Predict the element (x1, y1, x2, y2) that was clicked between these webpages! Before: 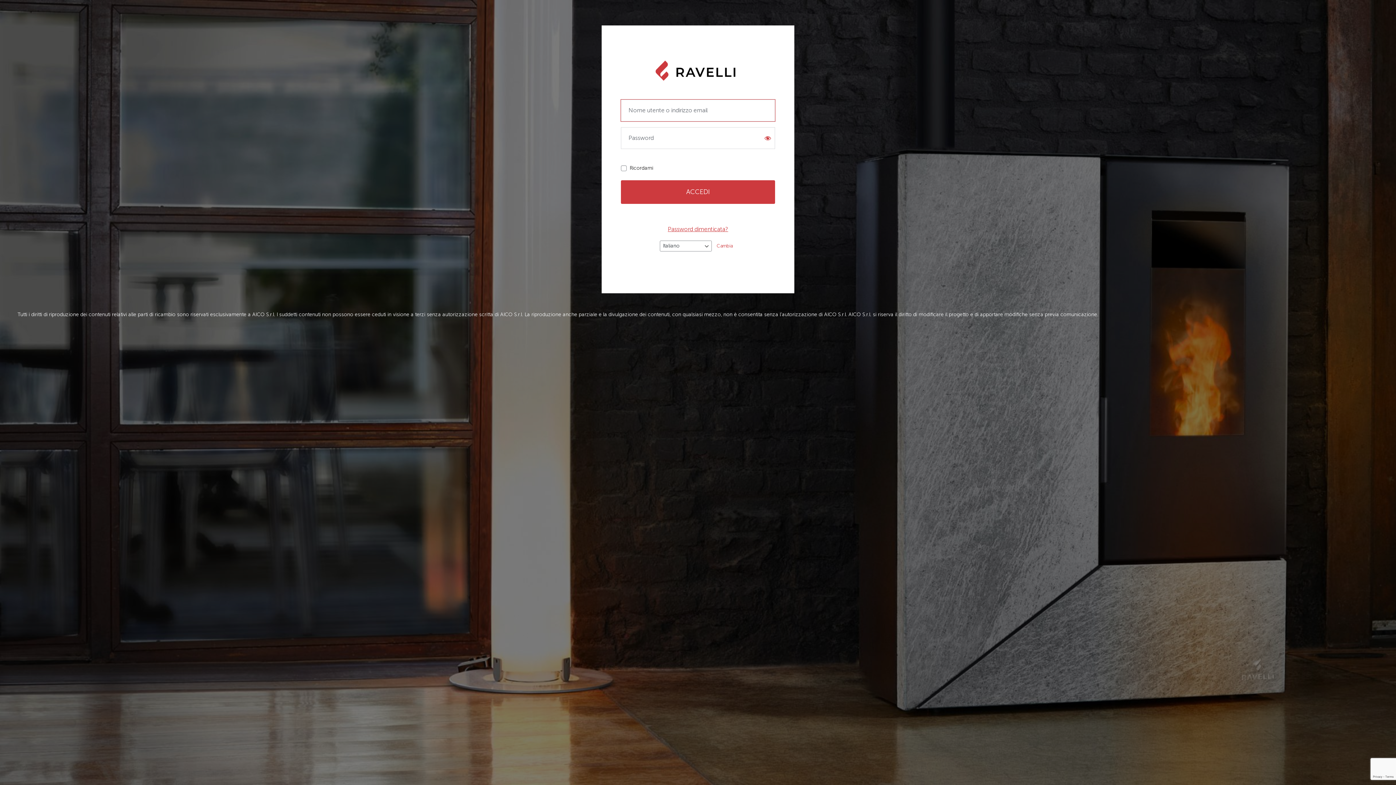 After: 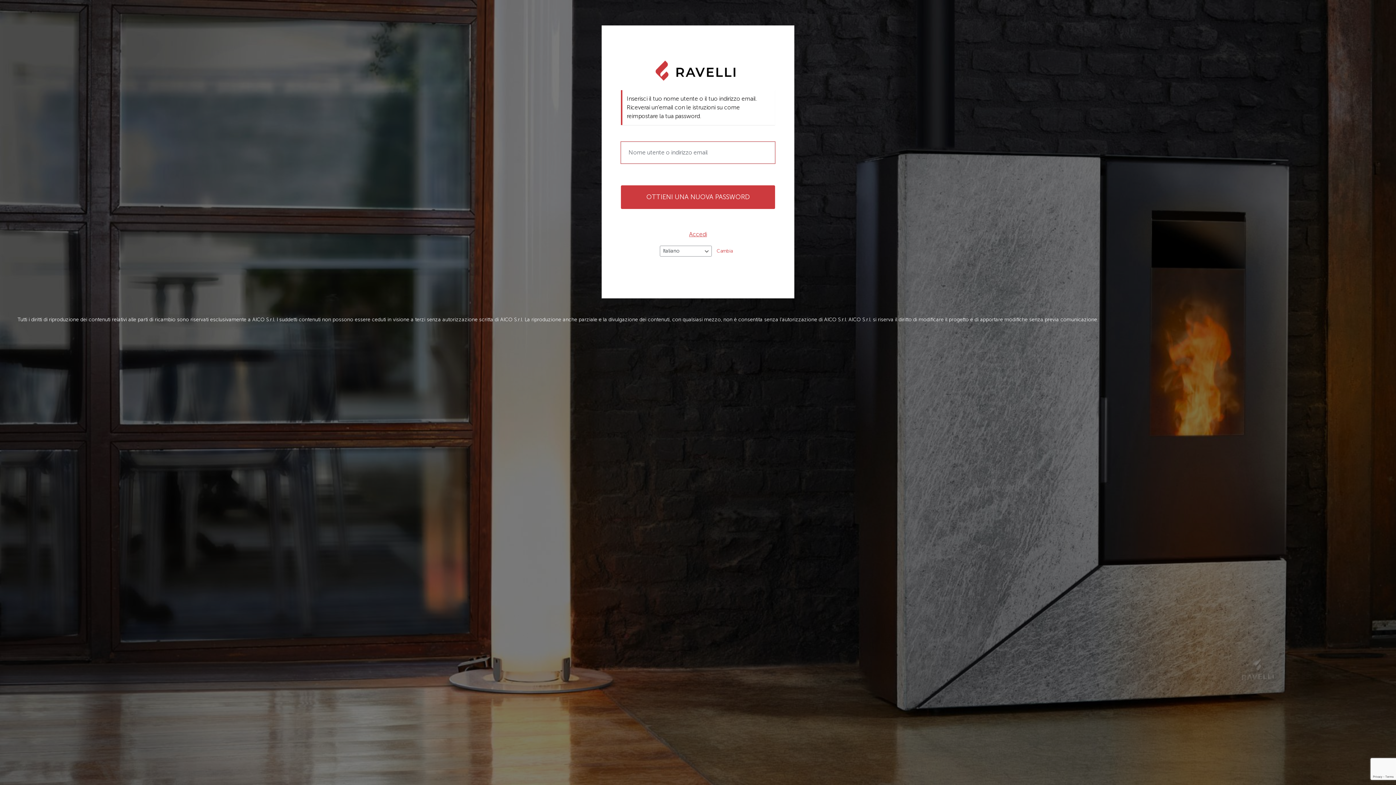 Action: label: Password dimenticata? bbox: (668, 225, 728, 232)